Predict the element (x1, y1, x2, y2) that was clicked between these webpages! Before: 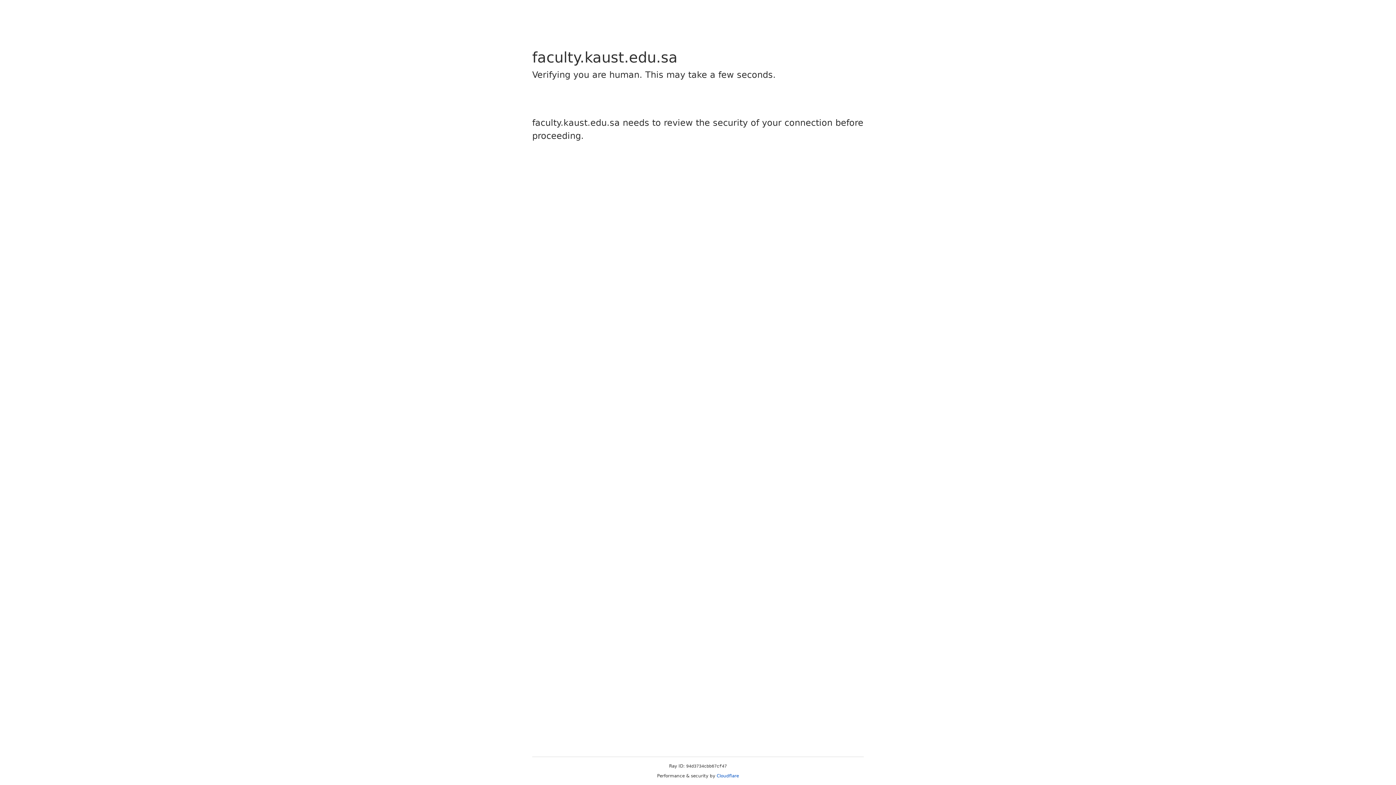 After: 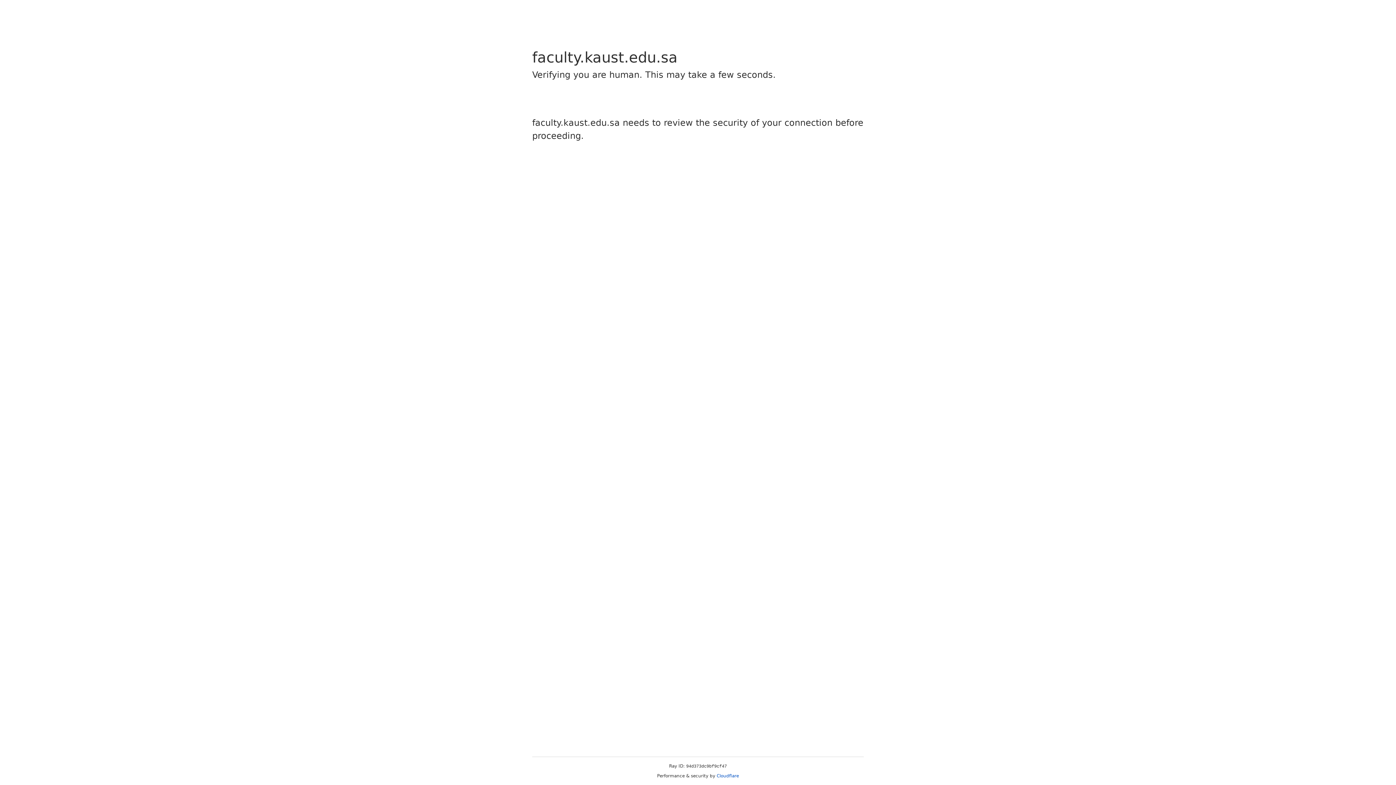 Action: bbox: (716, 773, 739, 778) label: Cloudflare